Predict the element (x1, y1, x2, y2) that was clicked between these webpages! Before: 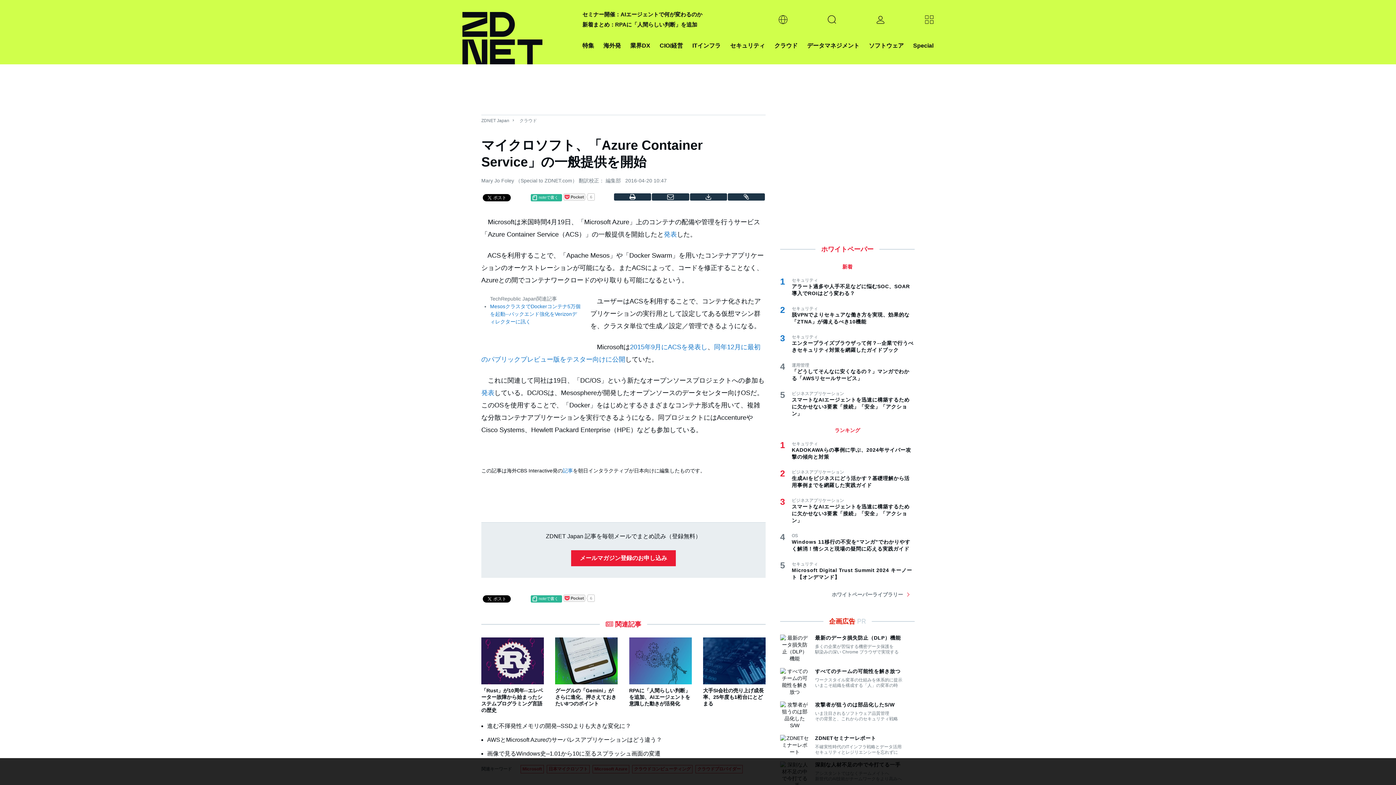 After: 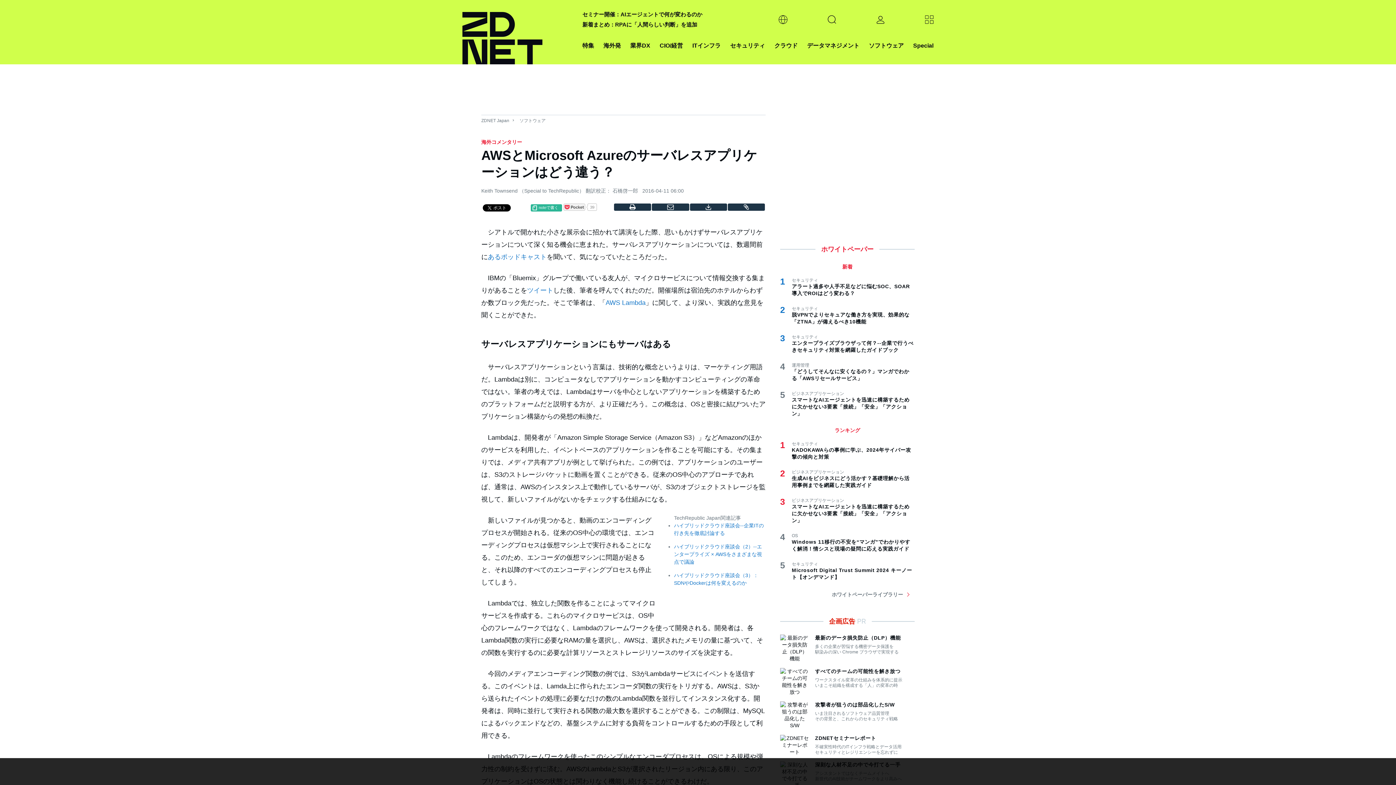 Action: label: AWSとMicrosoft Azureのサーバレスアプリケーションはどう違う？ bbox: (487, 737, 662, 743)